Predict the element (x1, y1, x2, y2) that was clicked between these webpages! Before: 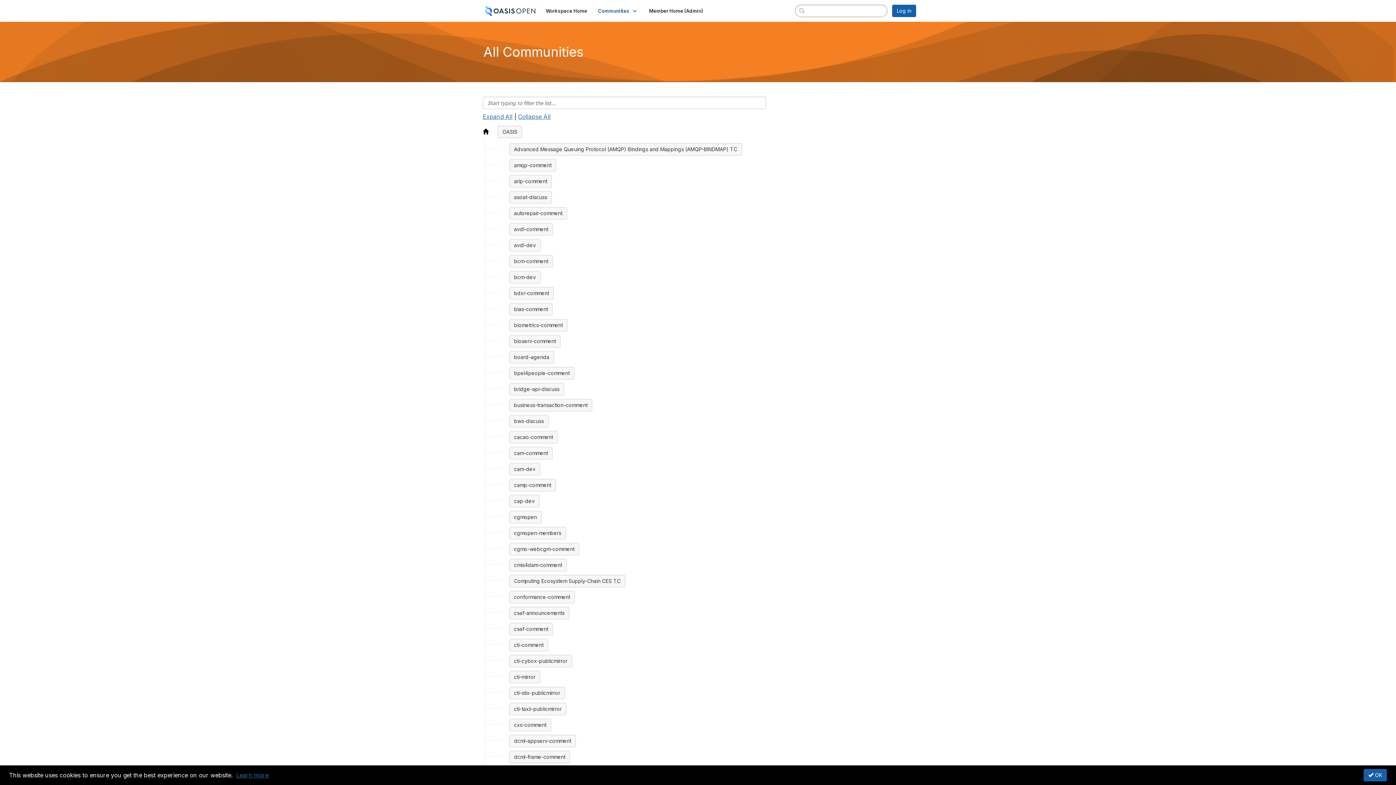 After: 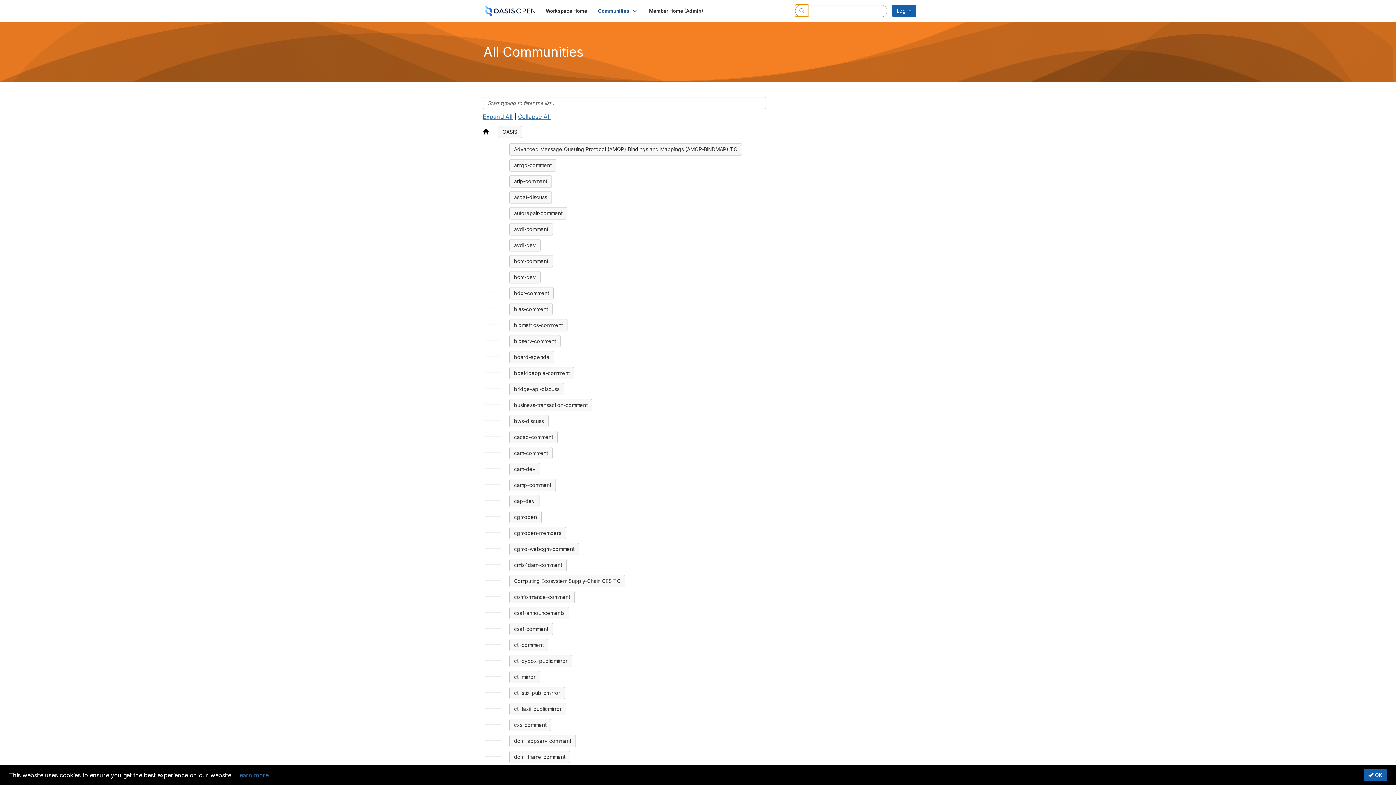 Action: bbox: (795, 4, 809, 16) label: search